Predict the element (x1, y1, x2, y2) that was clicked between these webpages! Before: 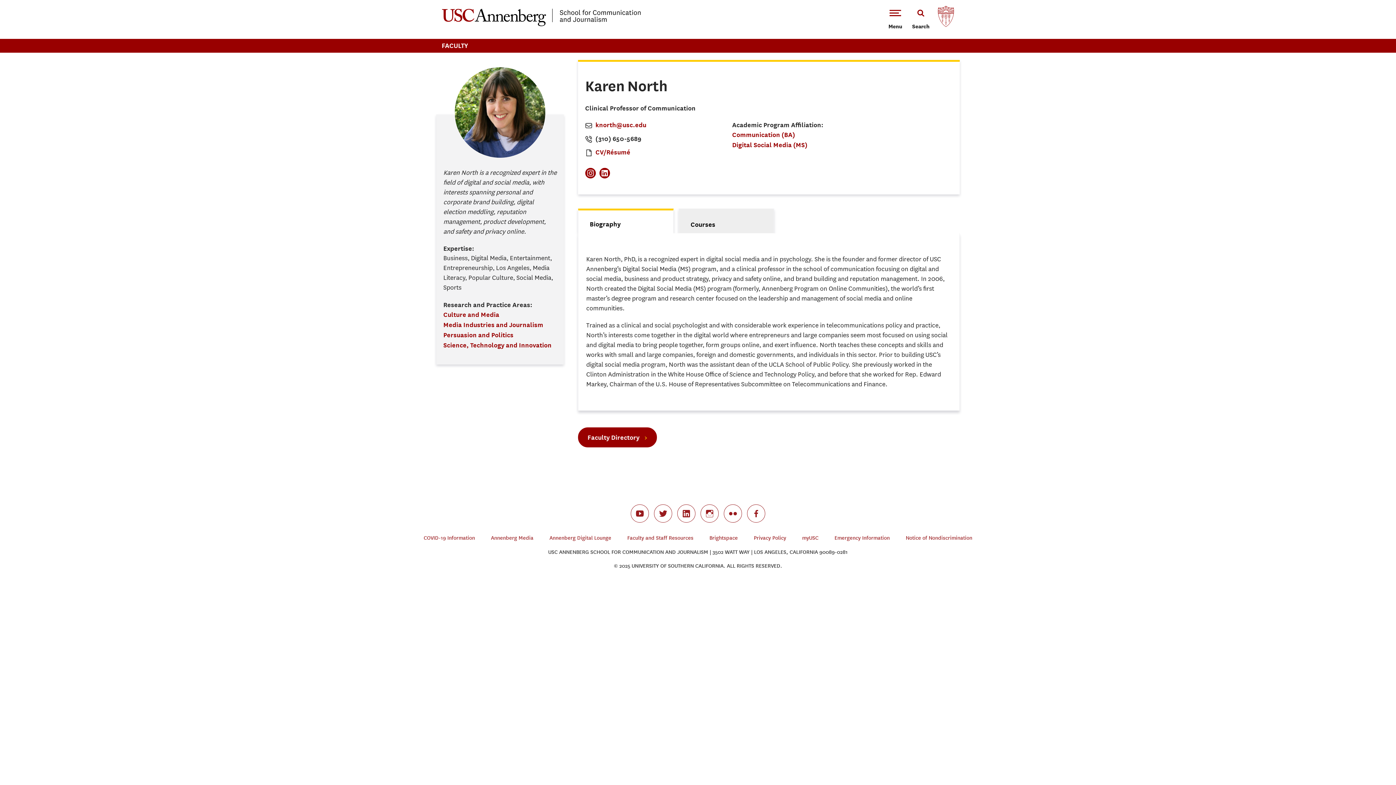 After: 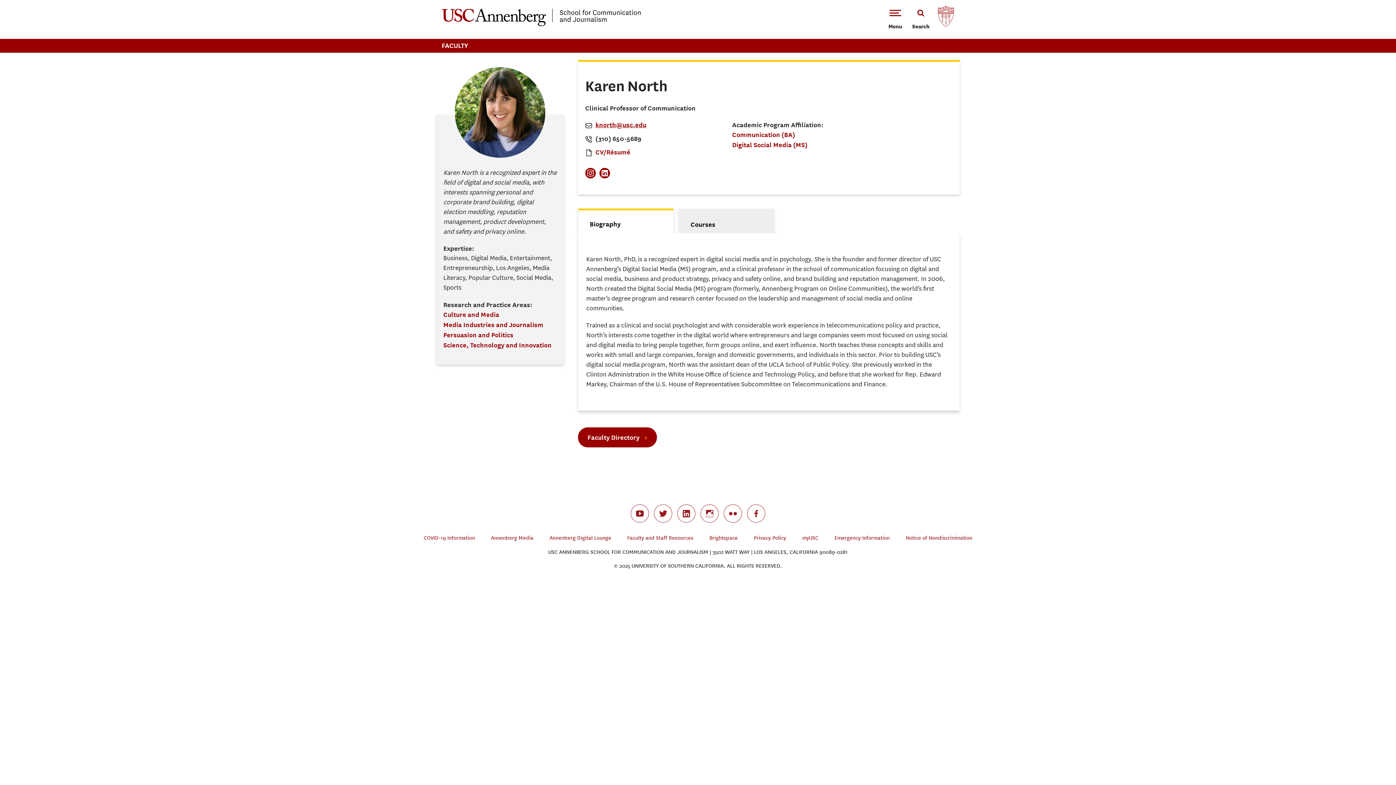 Action: label: knorth@usc.edu bbox: (595, 121, 646, 128)